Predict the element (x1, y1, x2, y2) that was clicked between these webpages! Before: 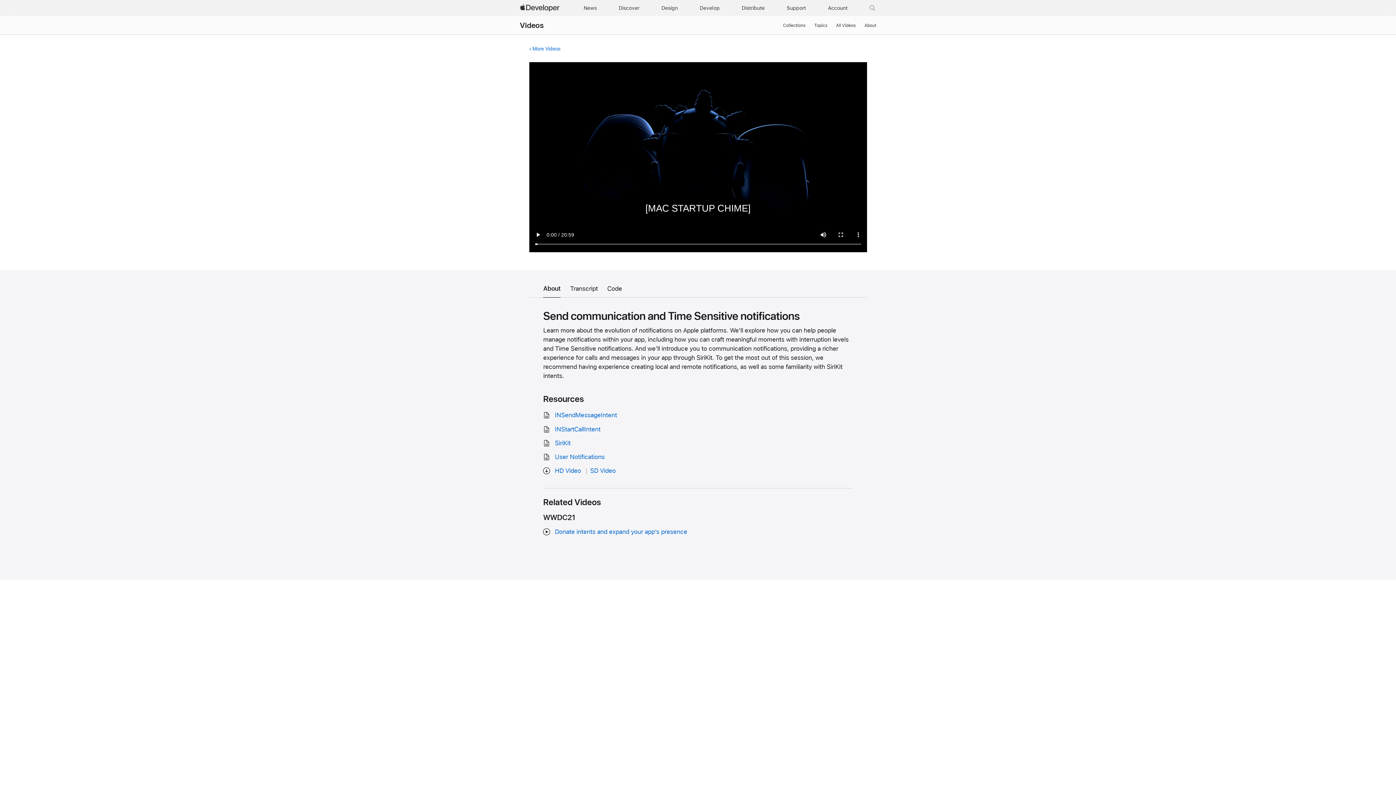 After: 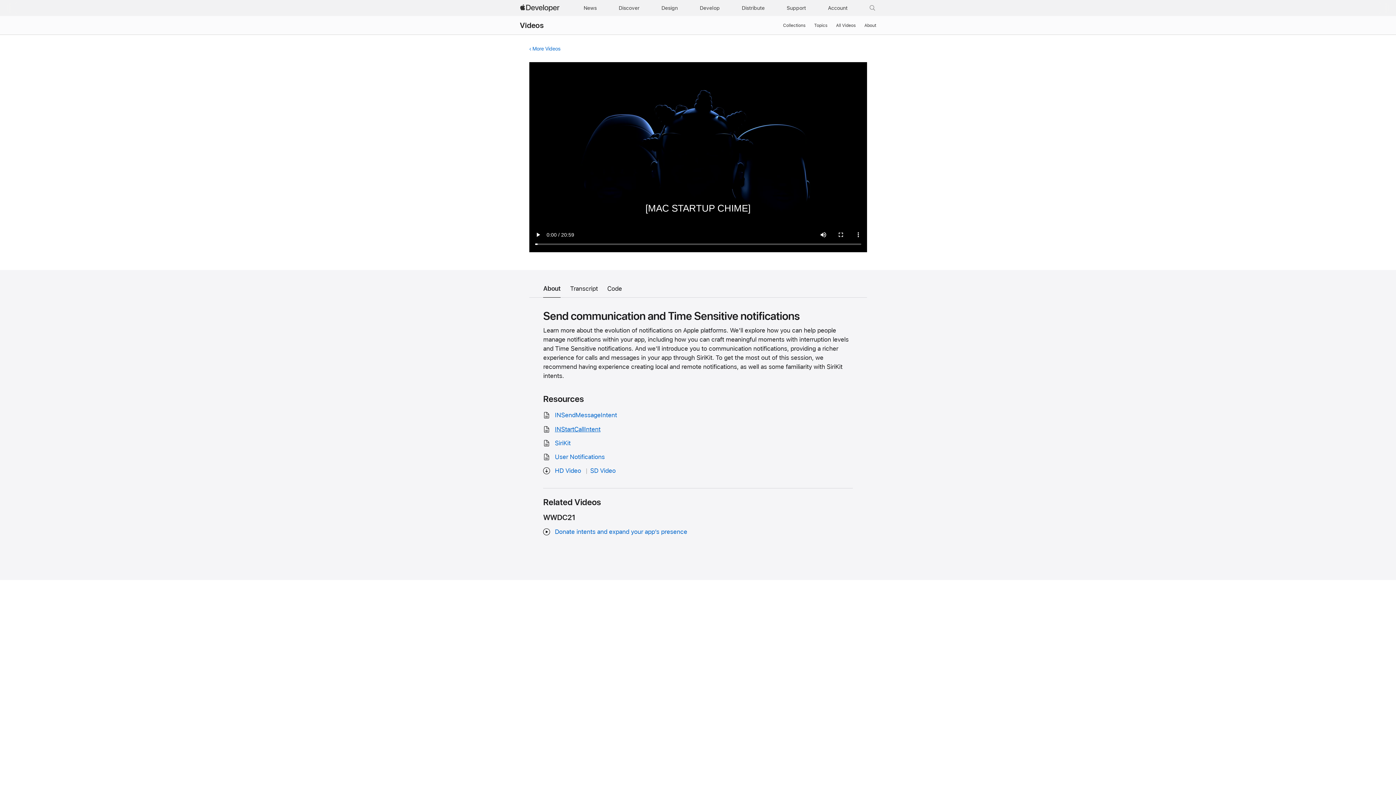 Action: label: INStartCallIntent bbox: (554, 424, 600, 434)